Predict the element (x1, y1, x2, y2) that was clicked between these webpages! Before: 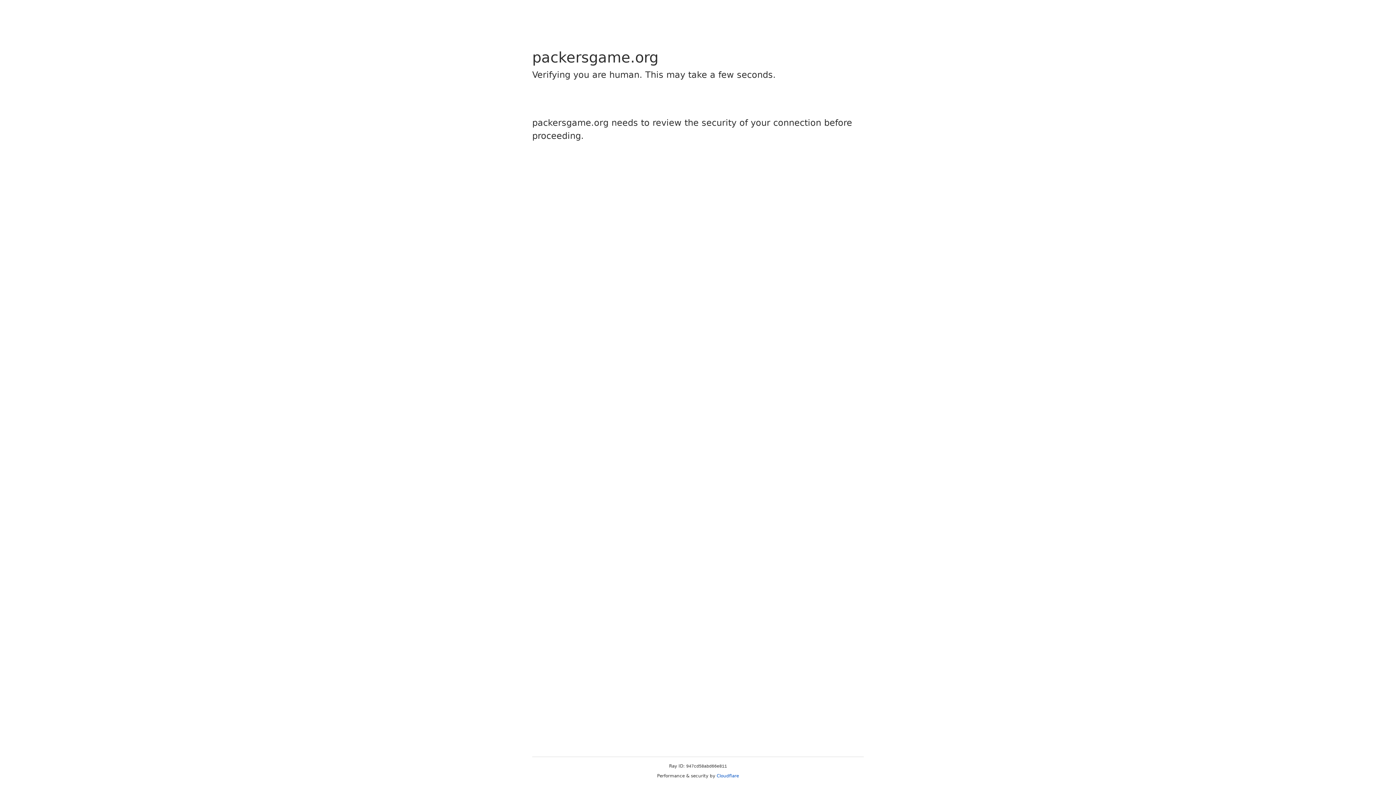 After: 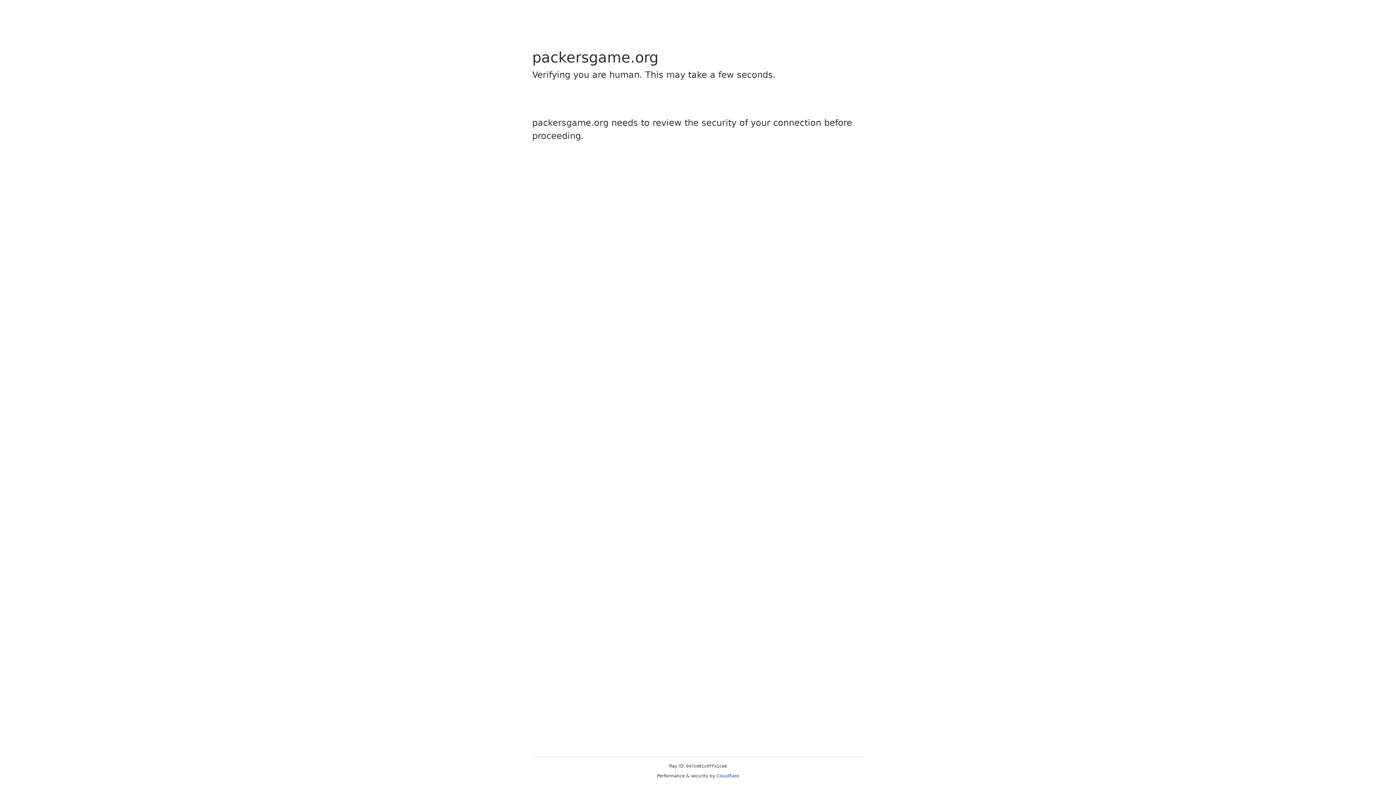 Action: label: Cloudflare bbox: (716, 773, 739, 778)